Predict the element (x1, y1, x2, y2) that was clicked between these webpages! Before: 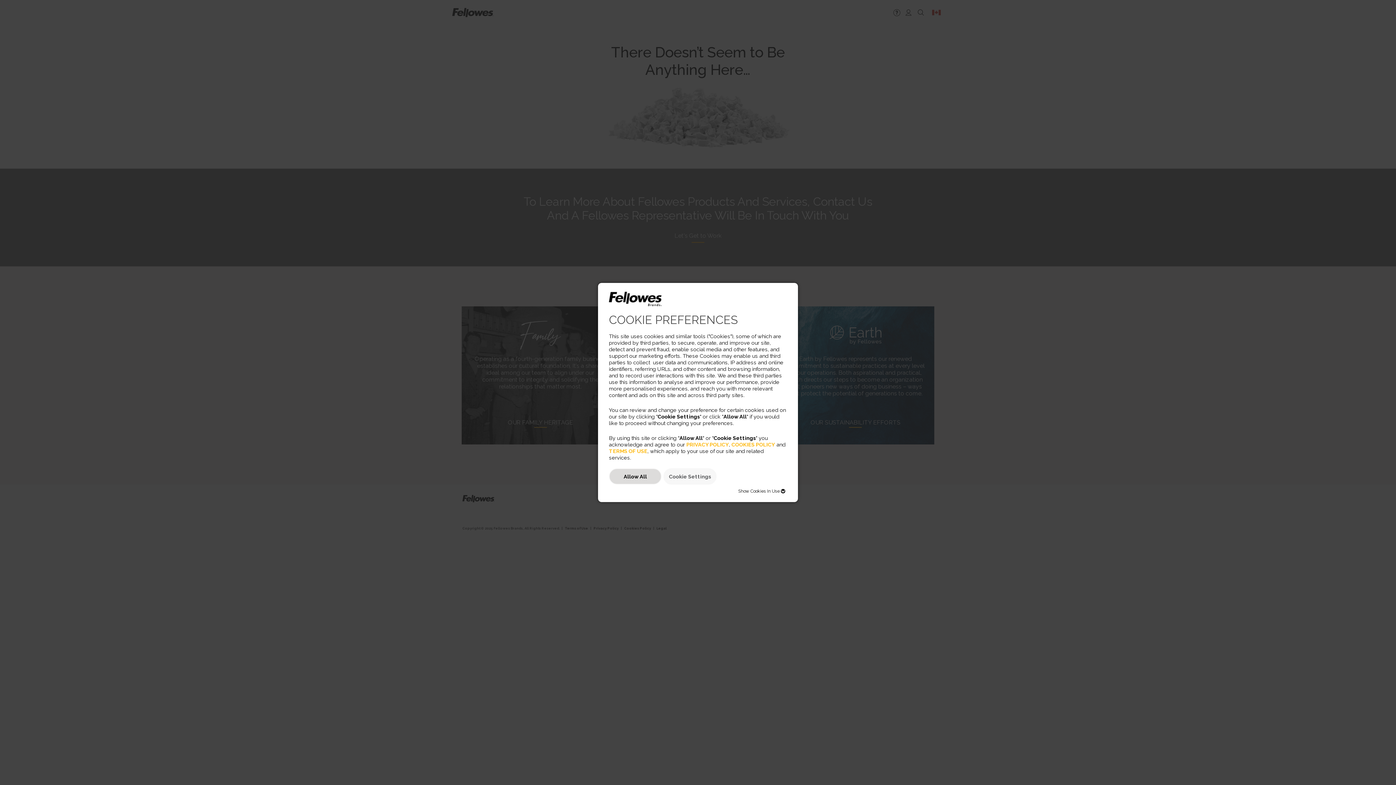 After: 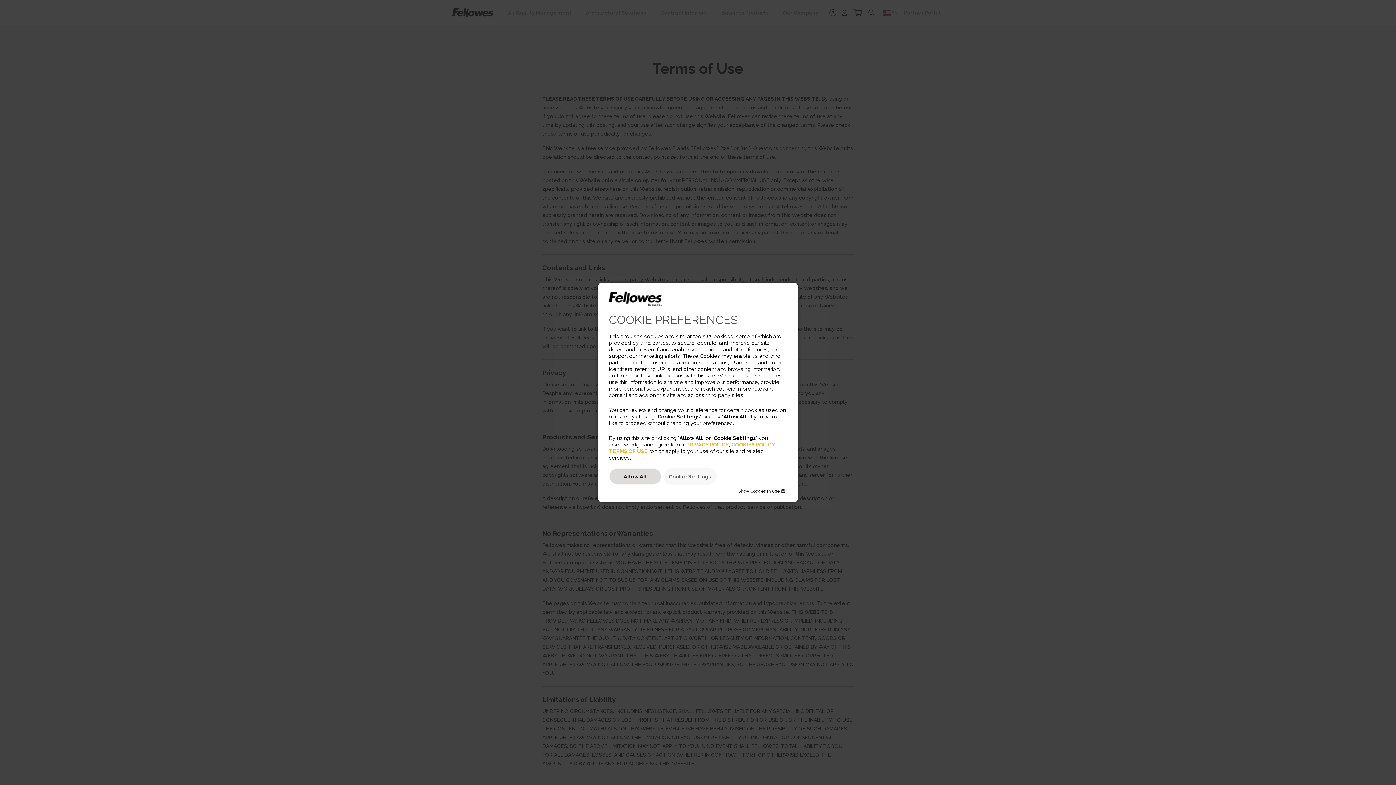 Action: bbox: (609, 448, 647, 454) label: TERMS OF USE